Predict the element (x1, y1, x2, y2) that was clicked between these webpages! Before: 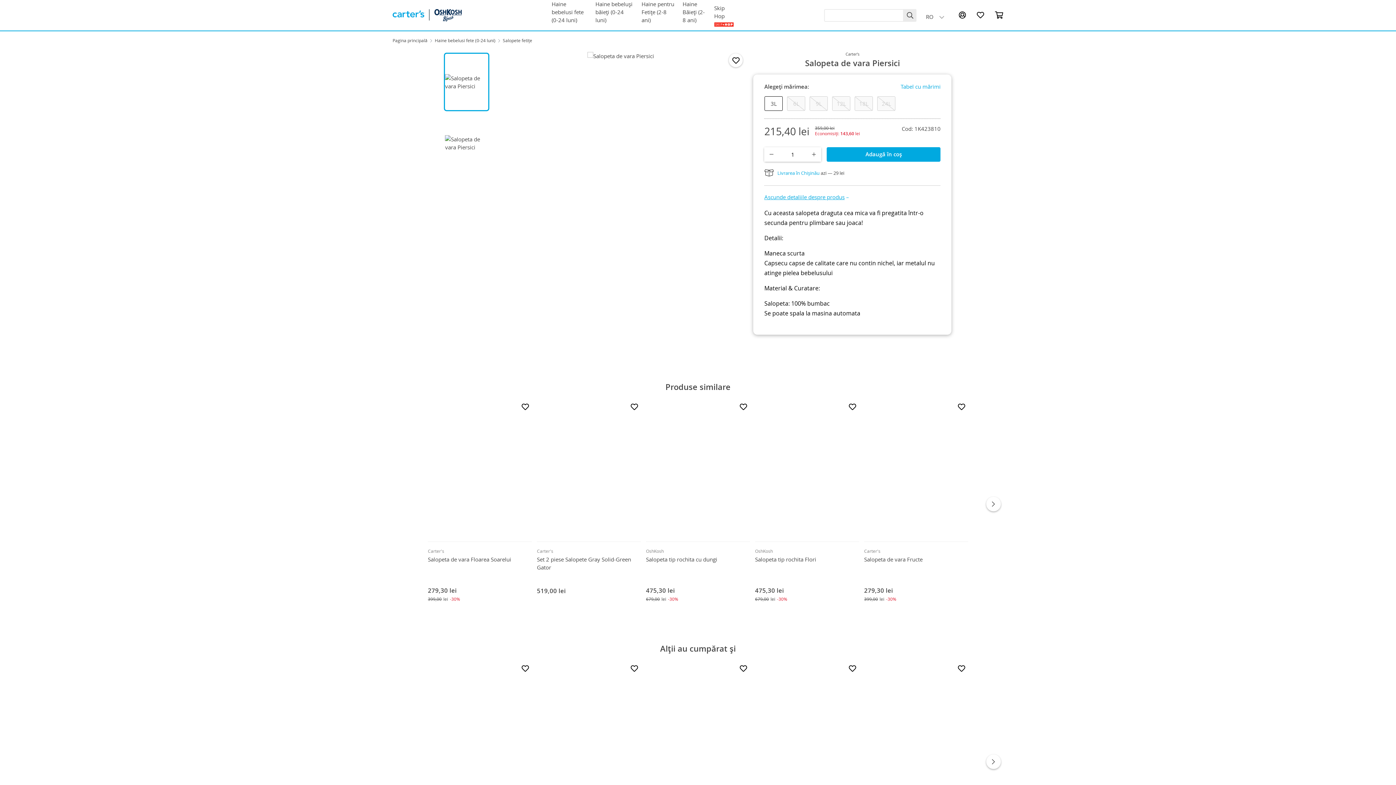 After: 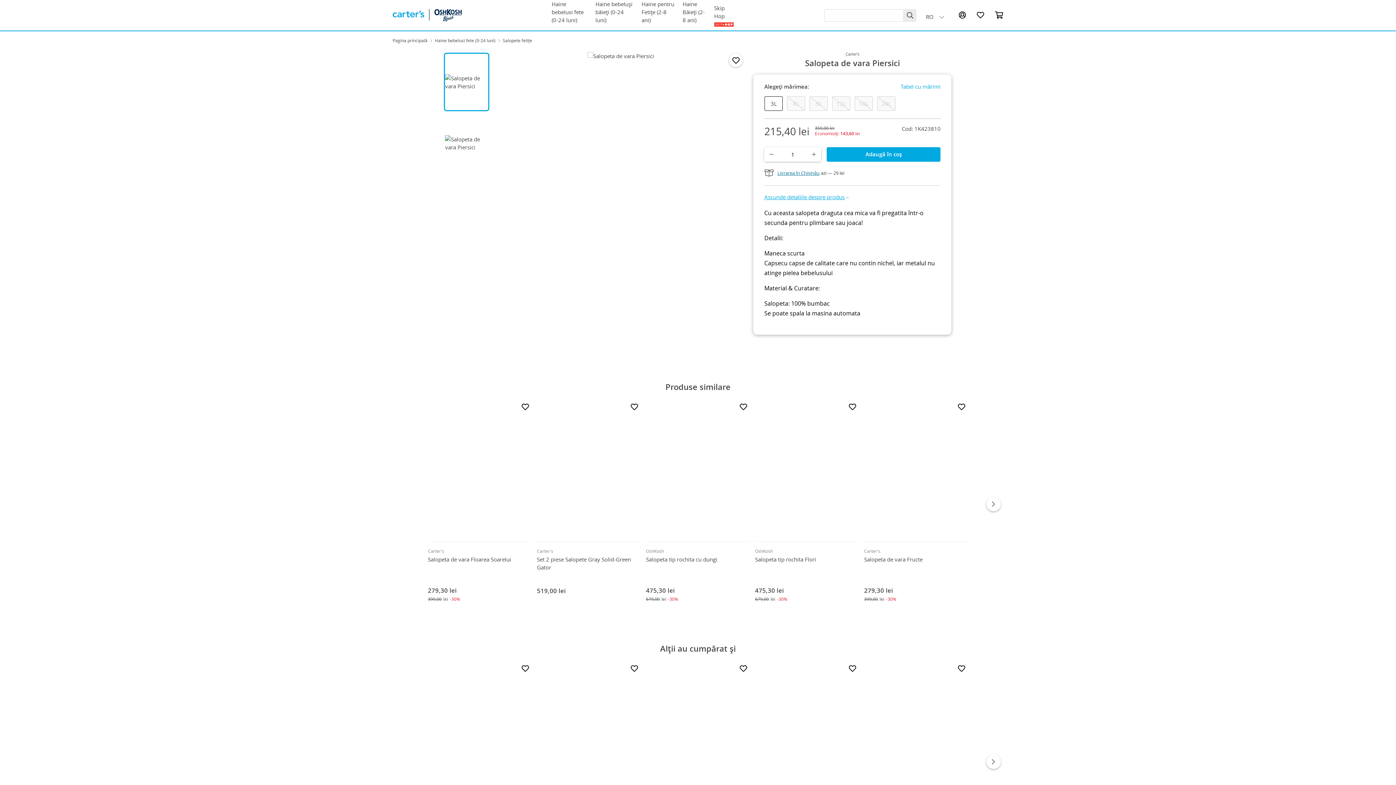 Action: label: Livrarea în Chișinău bbox: (777, 169, 819, 176)